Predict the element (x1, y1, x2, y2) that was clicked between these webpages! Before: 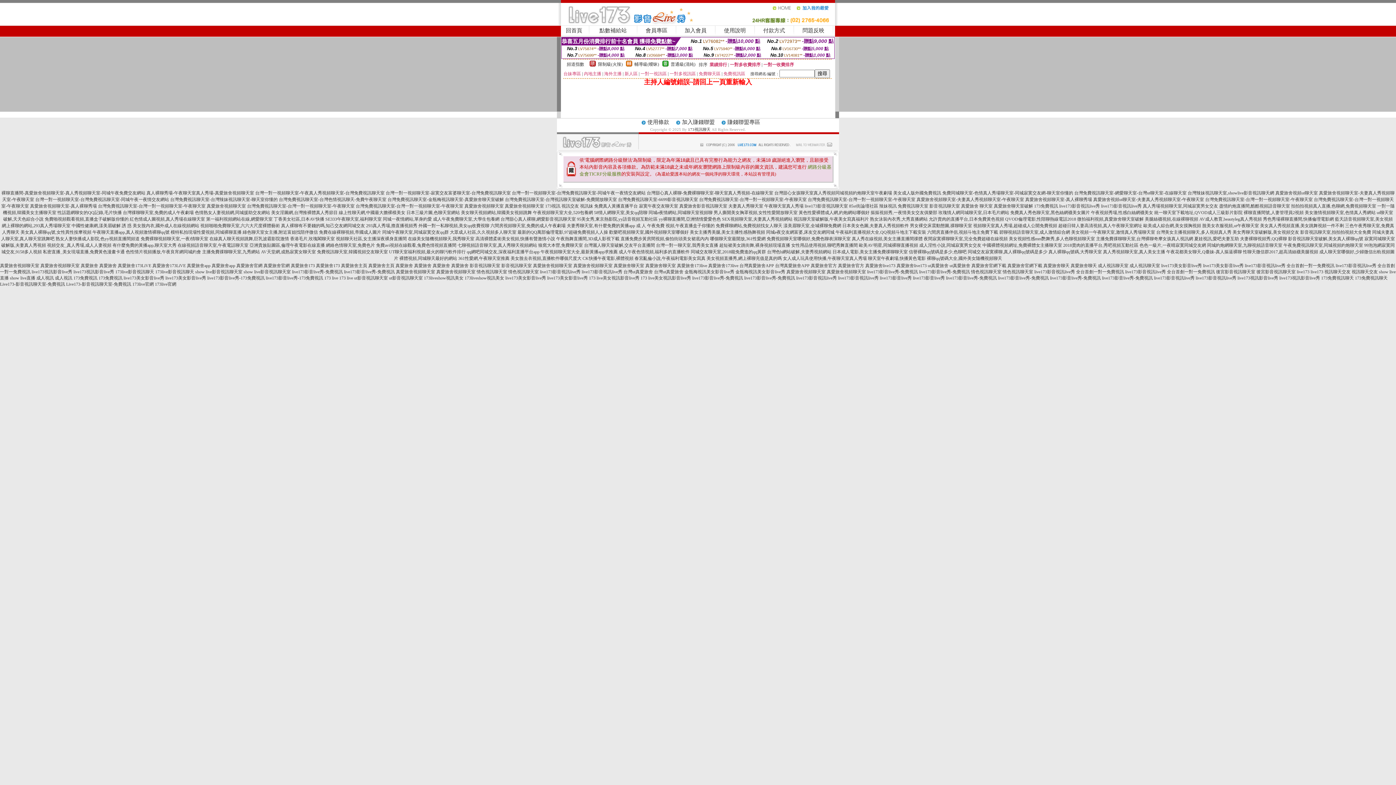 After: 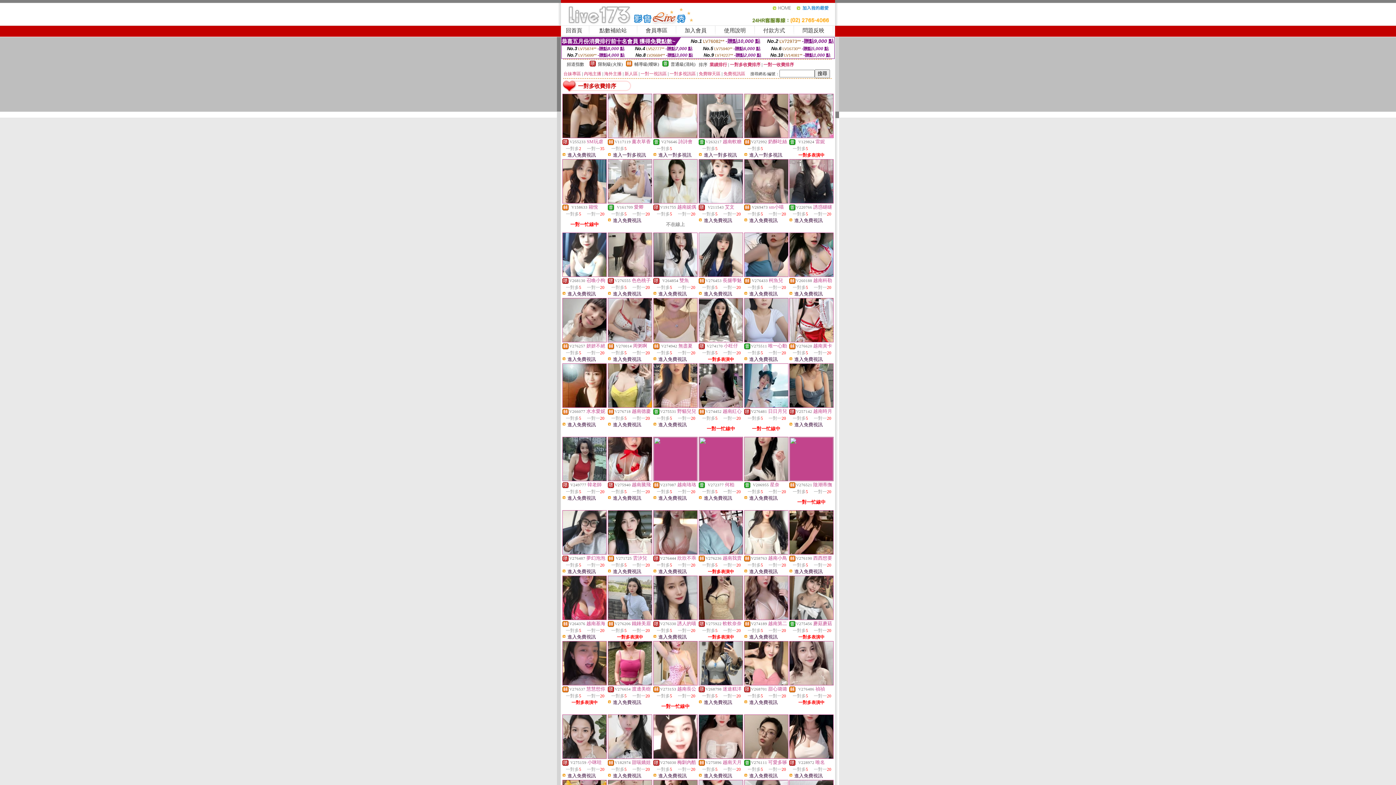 Action: label: 一對多收費排序 bbox: (730, 62, 760, 67)